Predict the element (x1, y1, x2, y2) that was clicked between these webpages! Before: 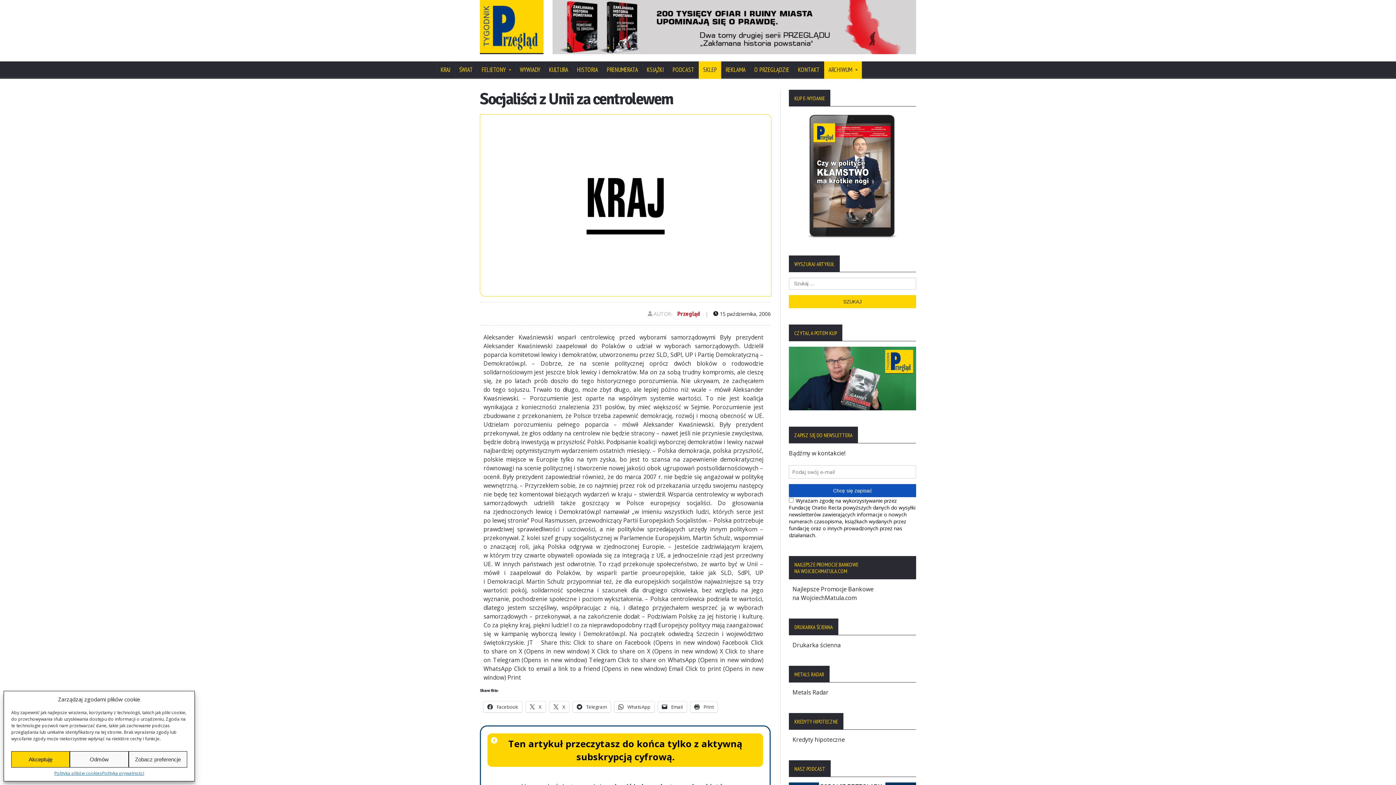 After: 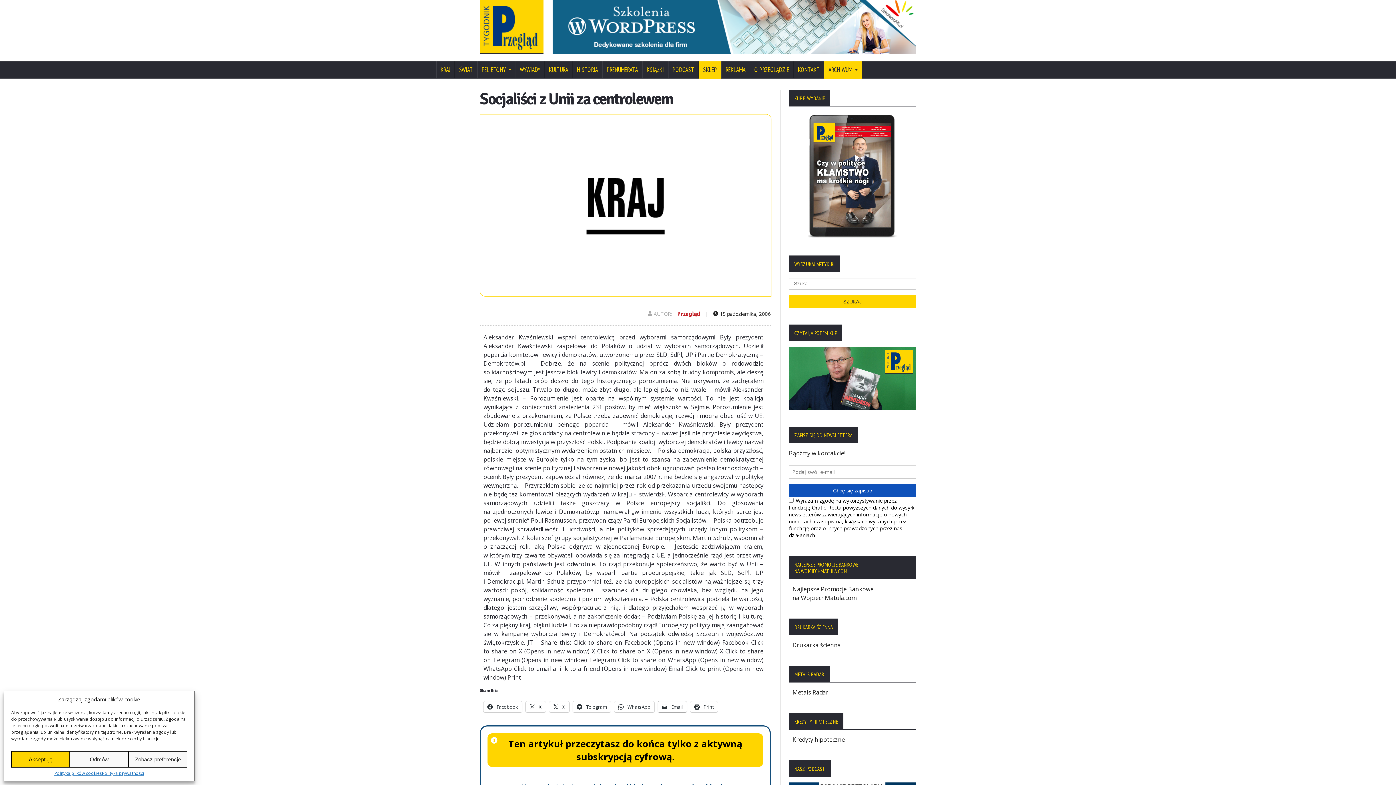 Action: bbox: (658, 701, 686, 712) label:  Email